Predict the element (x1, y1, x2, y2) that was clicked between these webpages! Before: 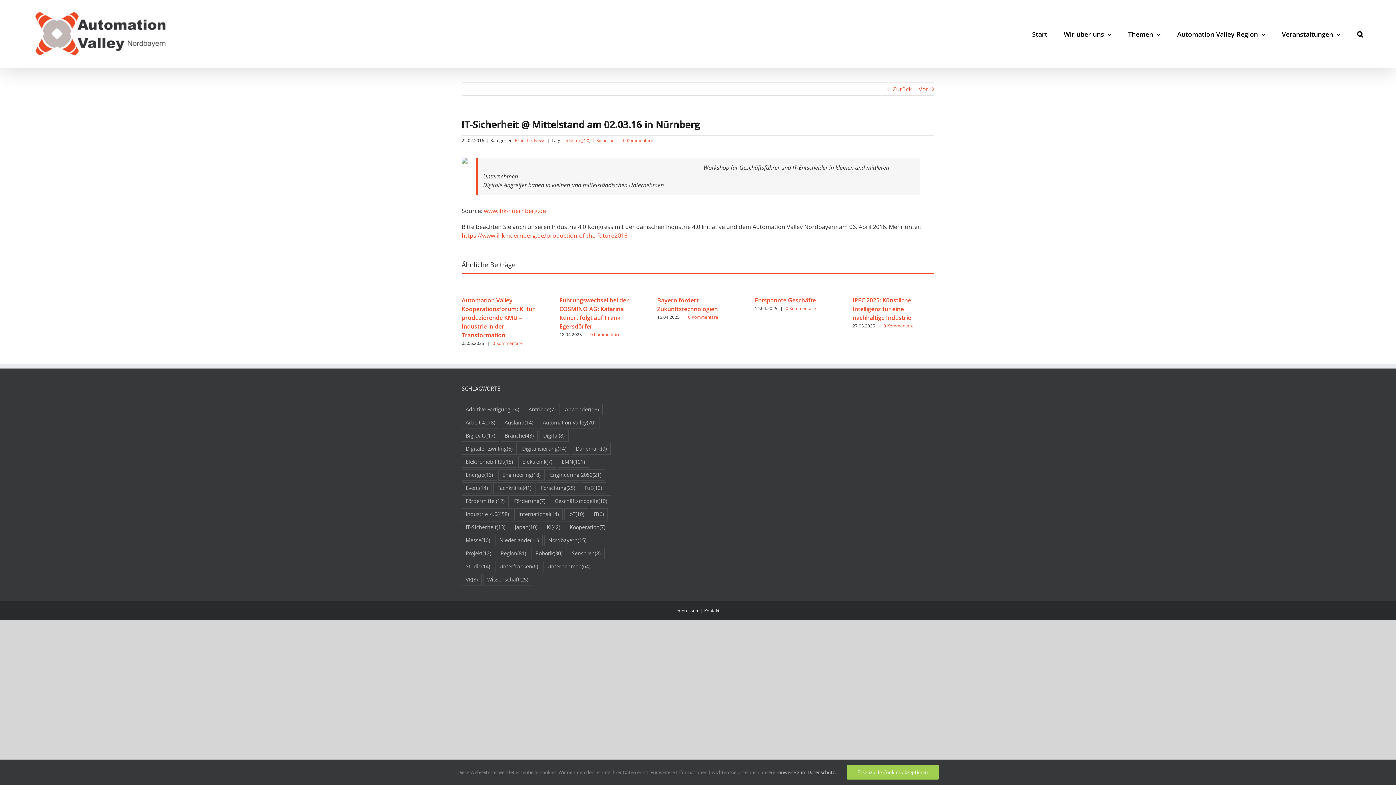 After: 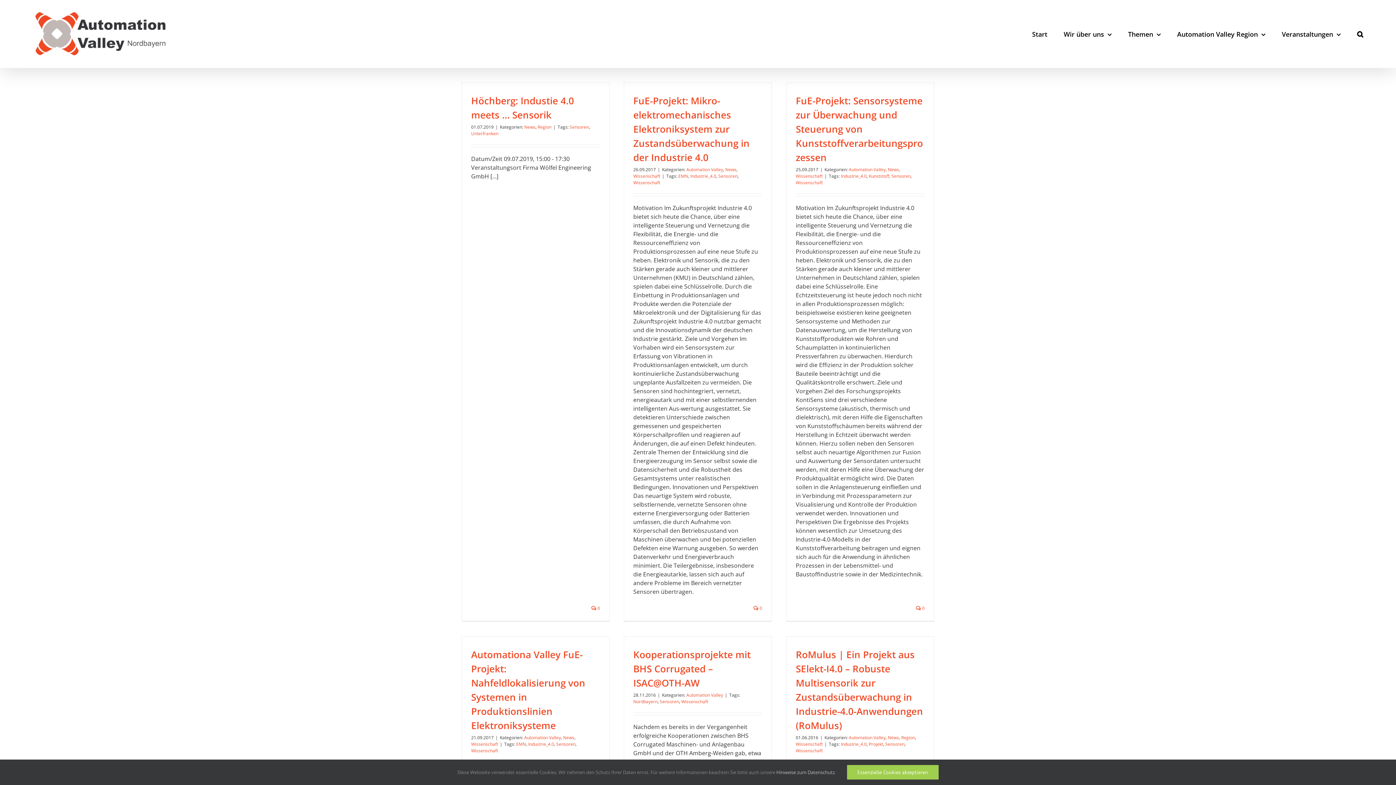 Action: bbox: (568, 548, 604, 559) label: Sensoren (8 Einträge)